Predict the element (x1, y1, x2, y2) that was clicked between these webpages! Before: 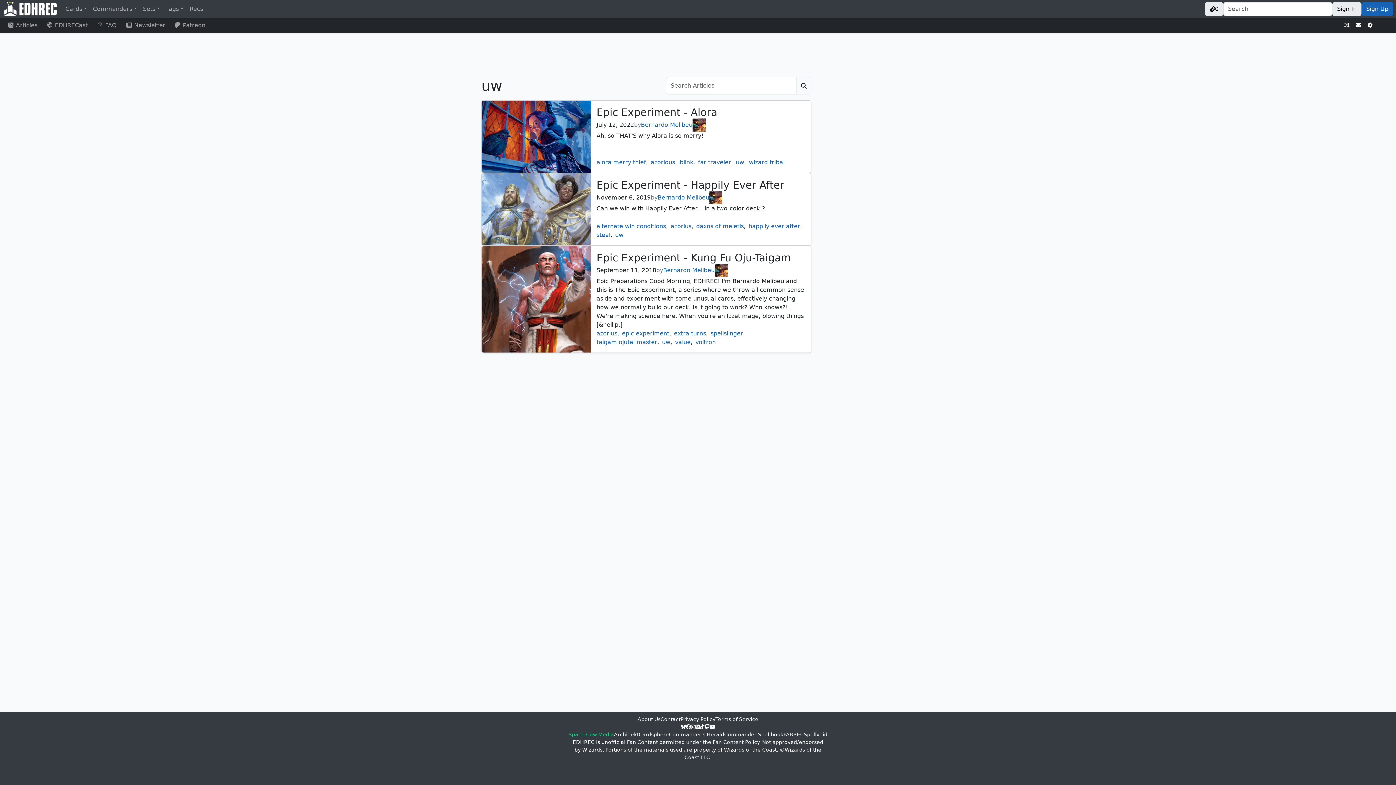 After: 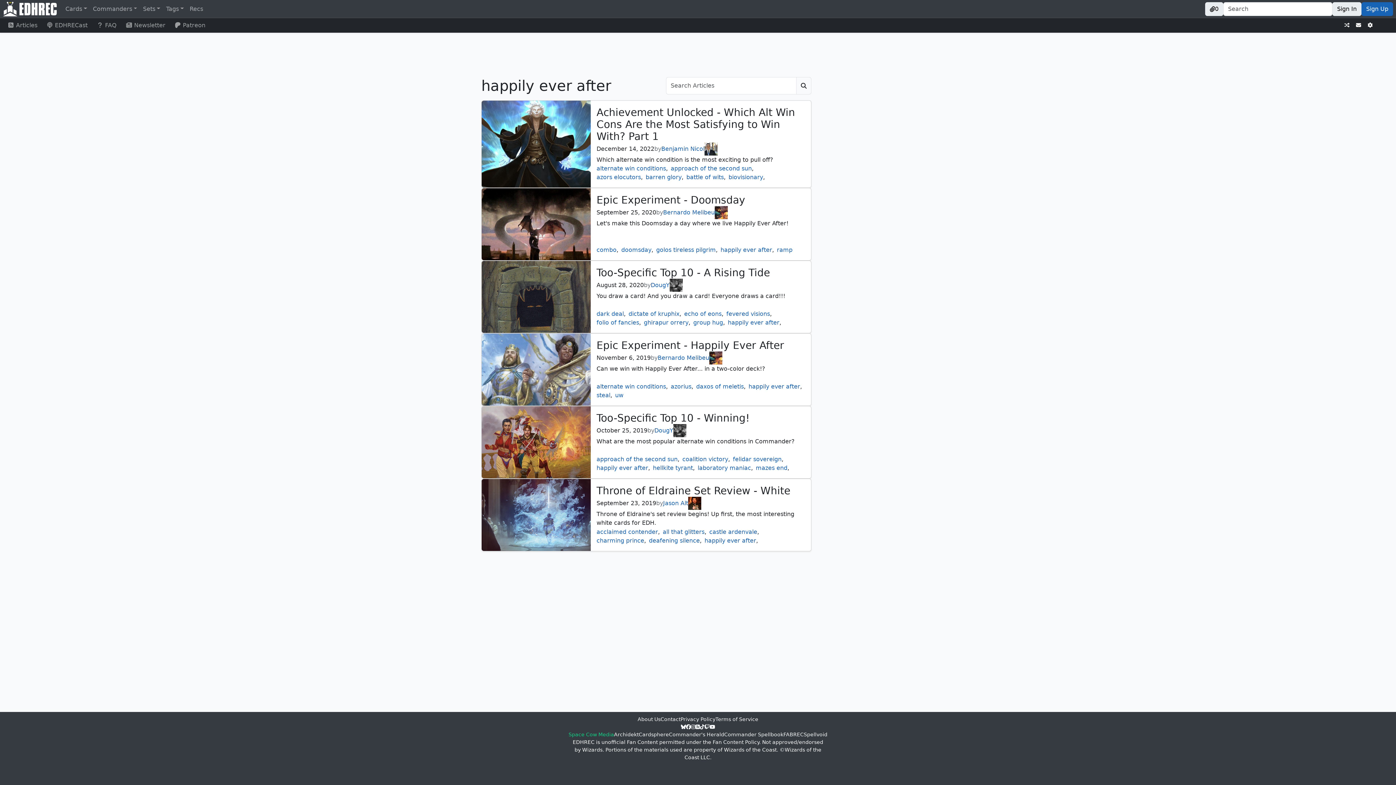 Action: bbox: (748, 222, 800, 229) label: happily ever after